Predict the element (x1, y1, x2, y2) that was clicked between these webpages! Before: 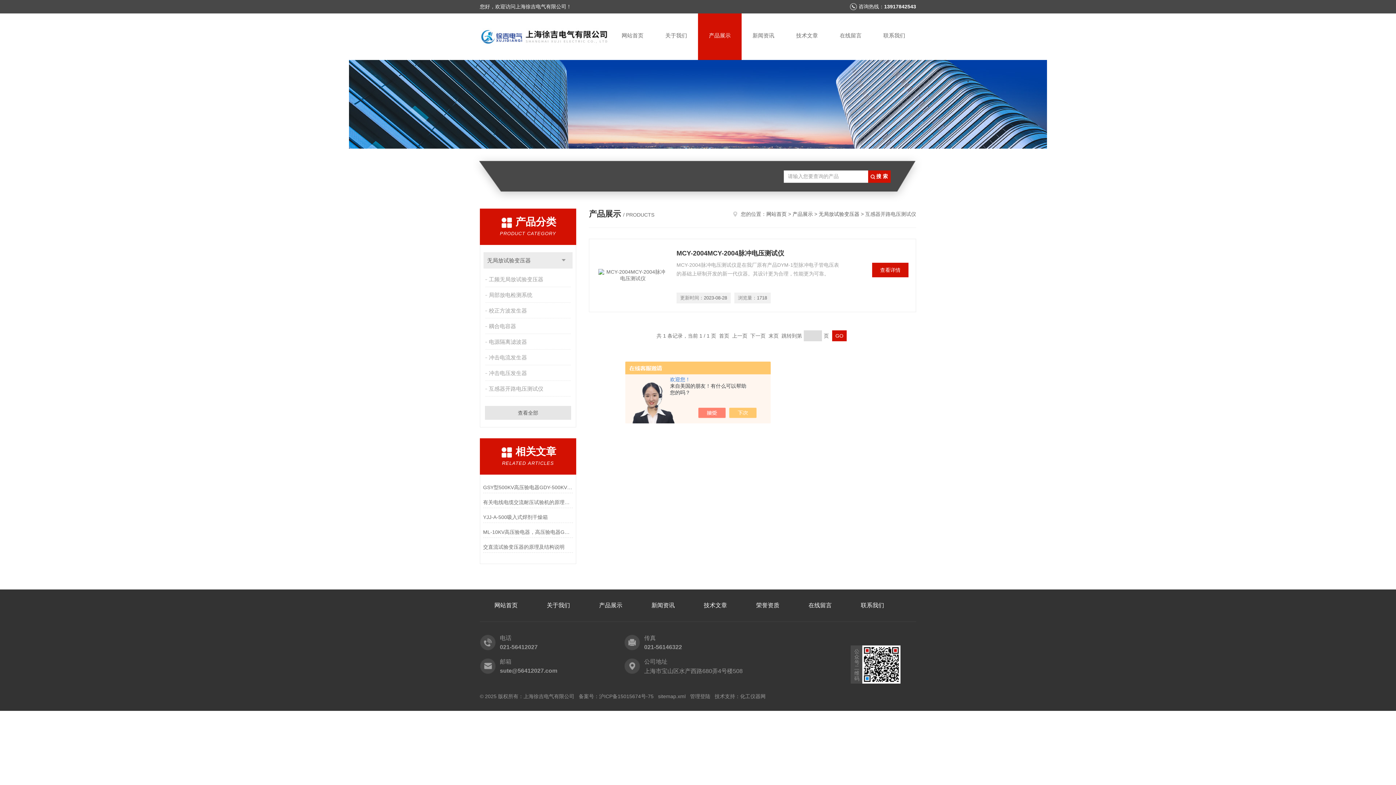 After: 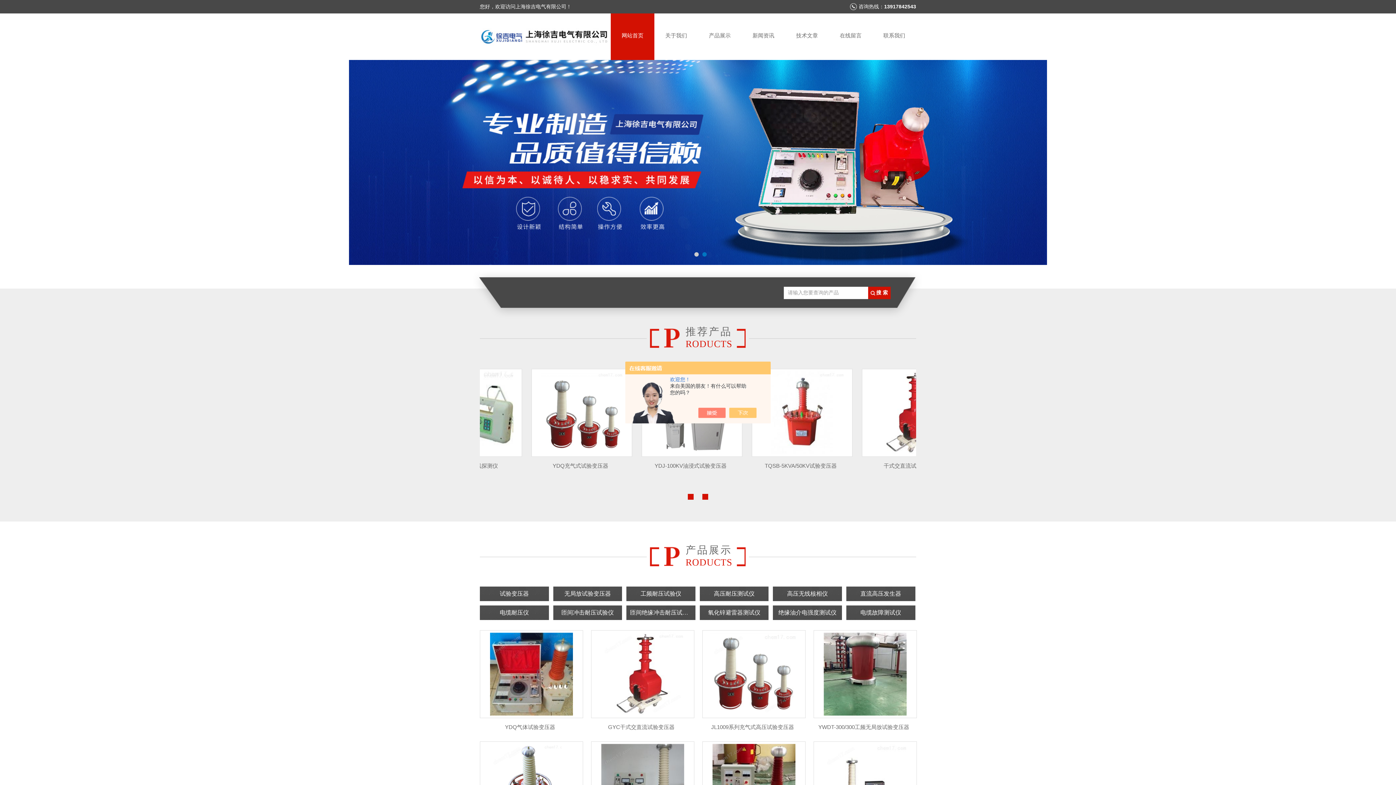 Action: bbox: (766, 211, 786, 217) label: 网站首页